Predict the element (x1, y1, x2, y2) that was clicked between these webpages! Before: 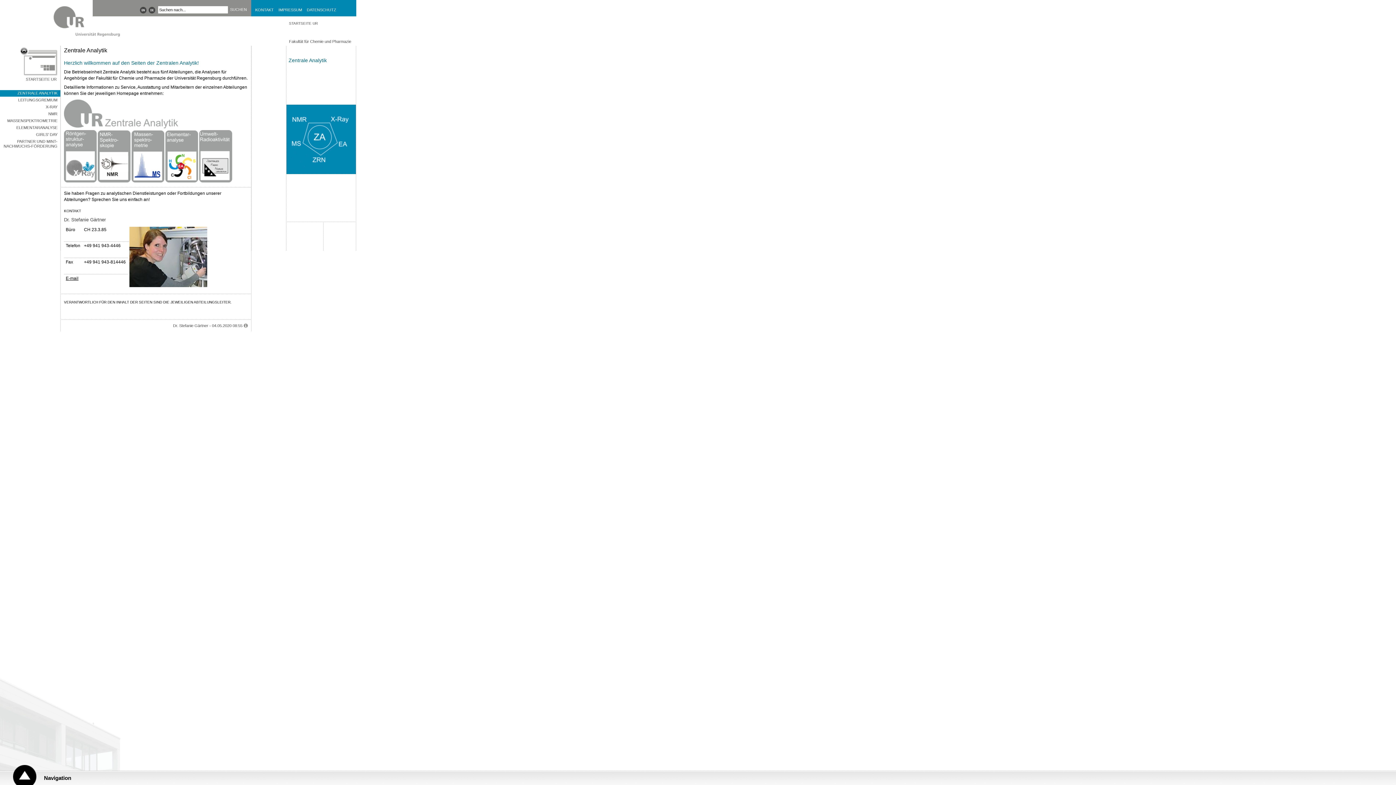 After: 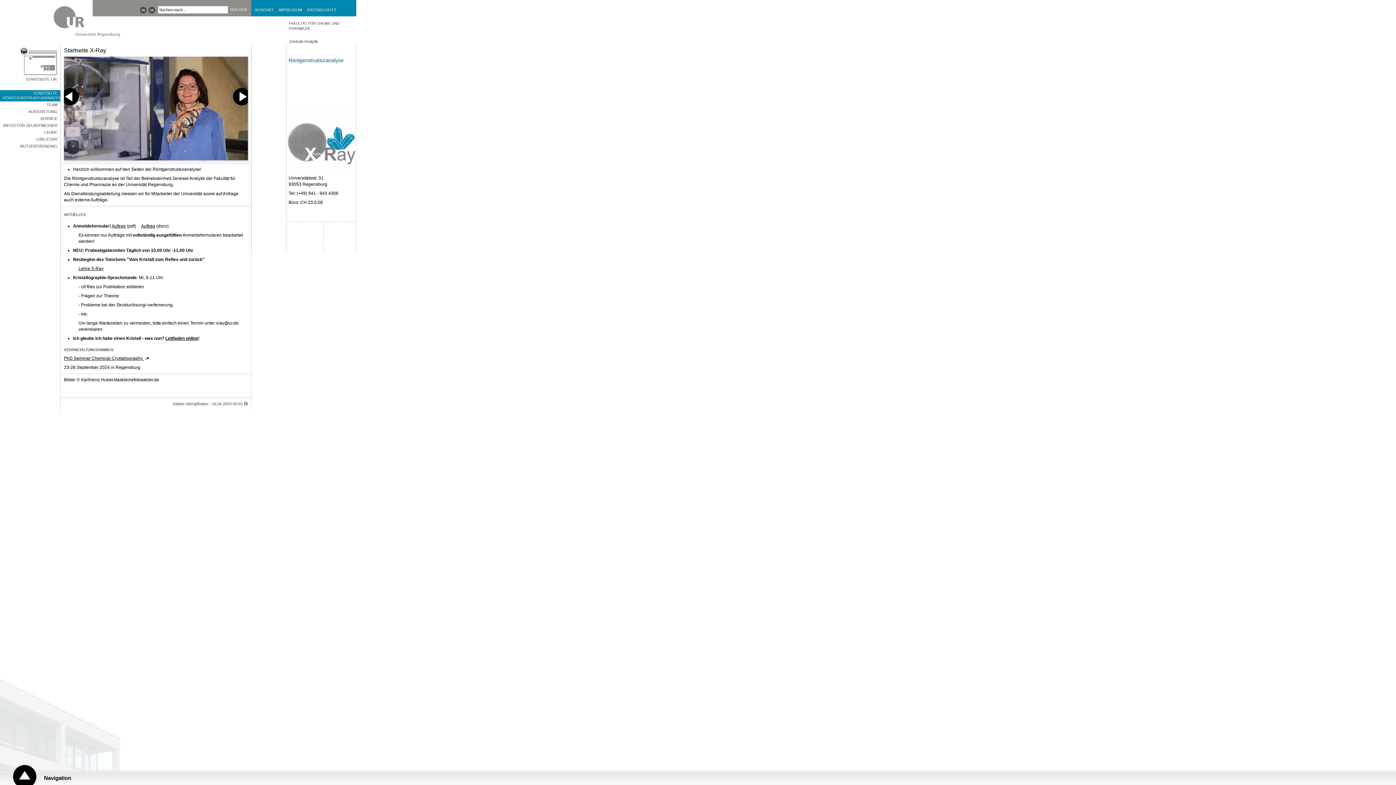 Action: bbox: (0, 104, 60, 110) label: X-RAY